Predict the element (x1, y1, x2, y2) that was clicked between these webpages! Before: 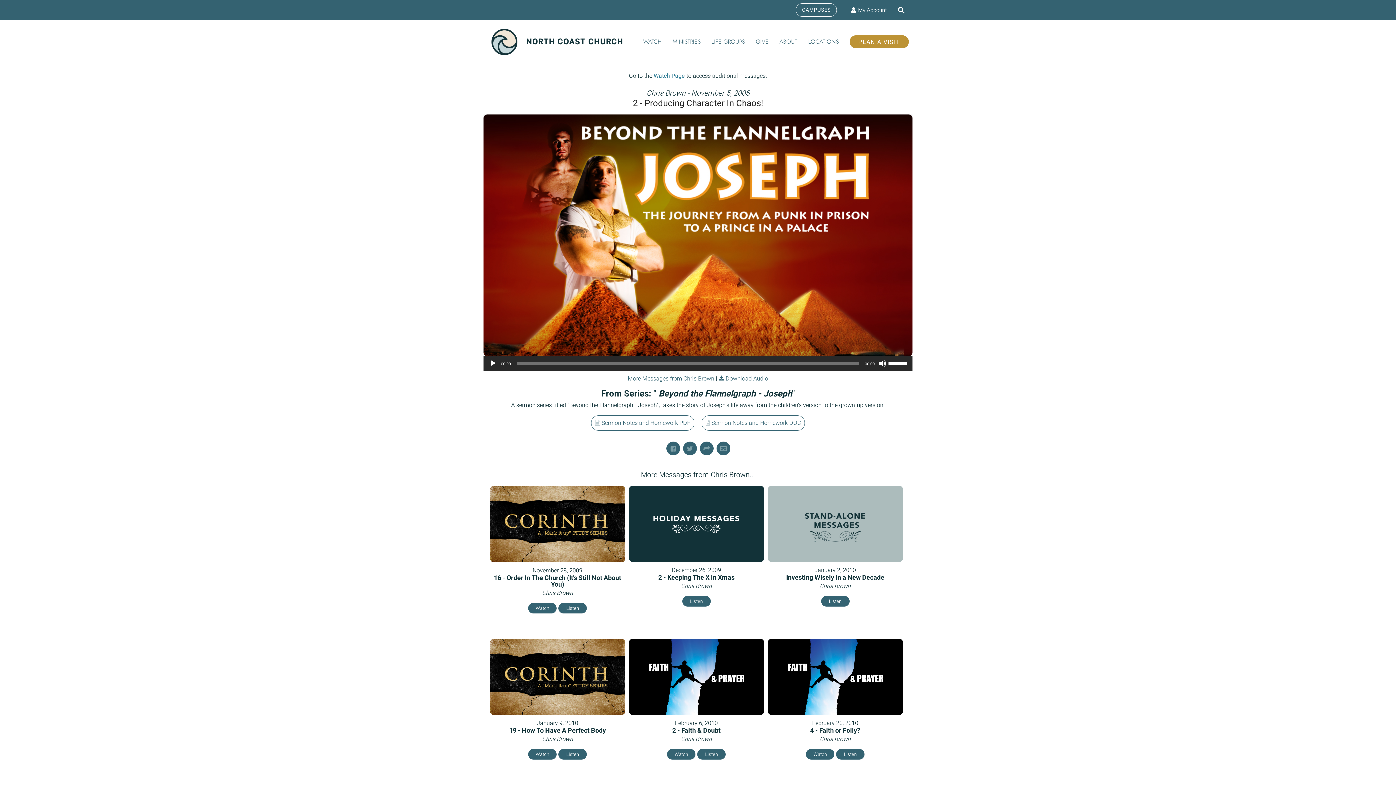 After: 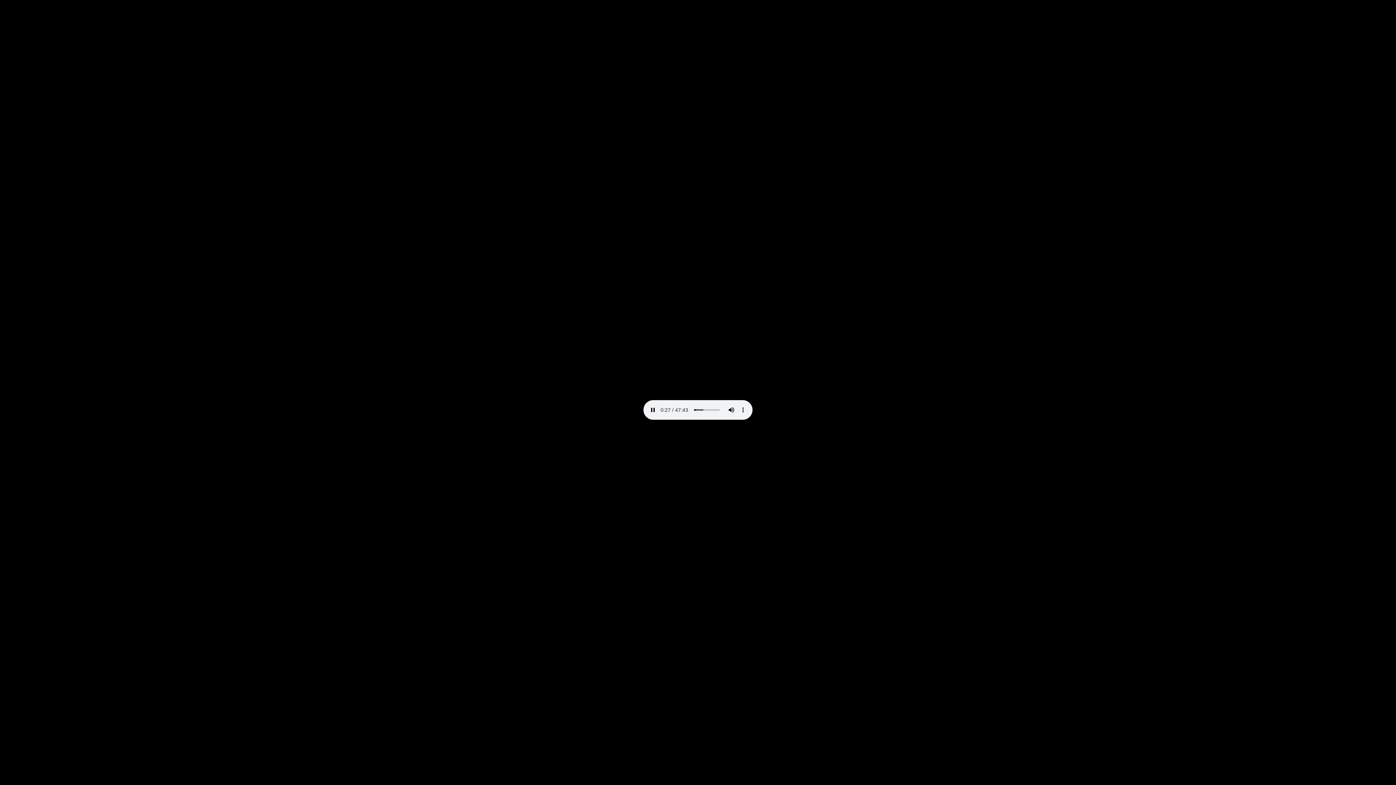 Action: bbox: (718, 374, 768, 383) label: Download Audio